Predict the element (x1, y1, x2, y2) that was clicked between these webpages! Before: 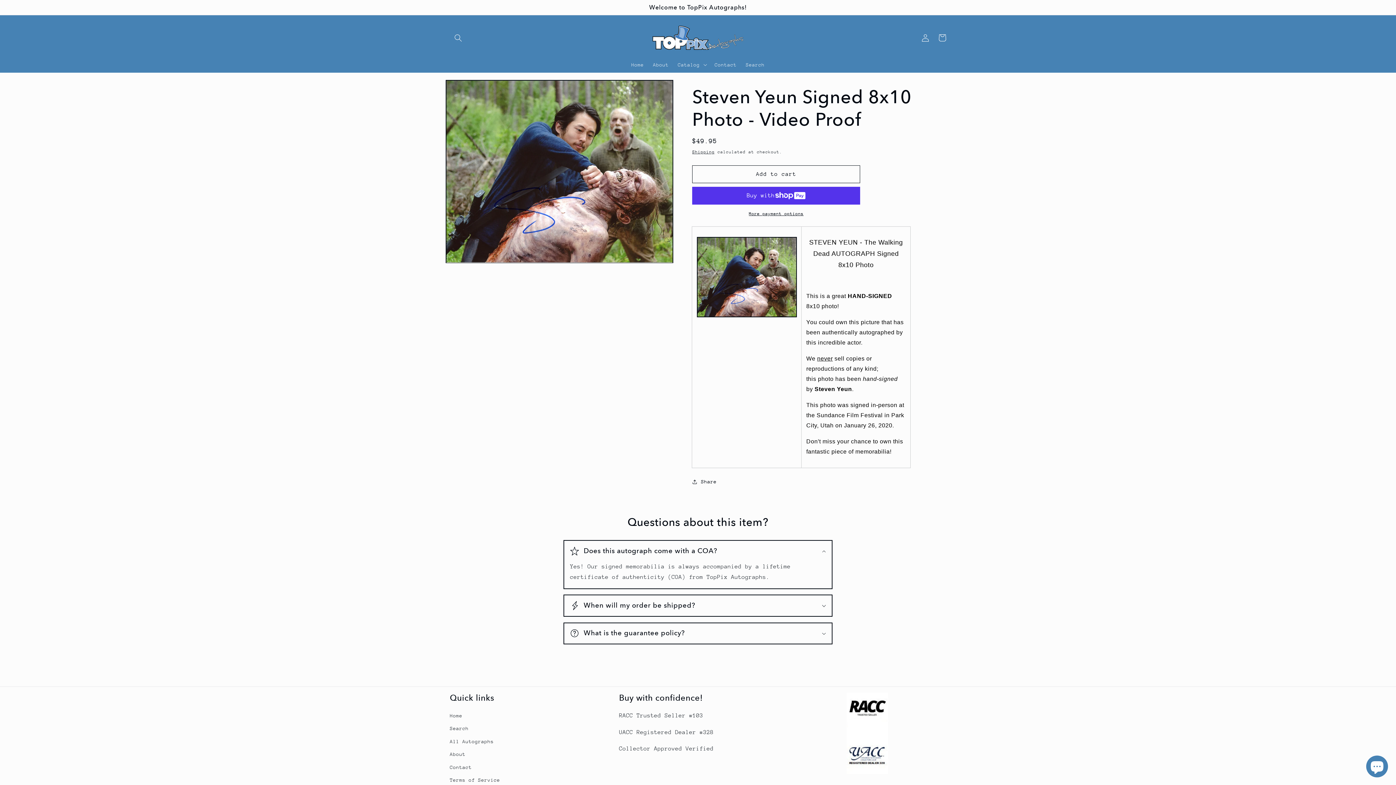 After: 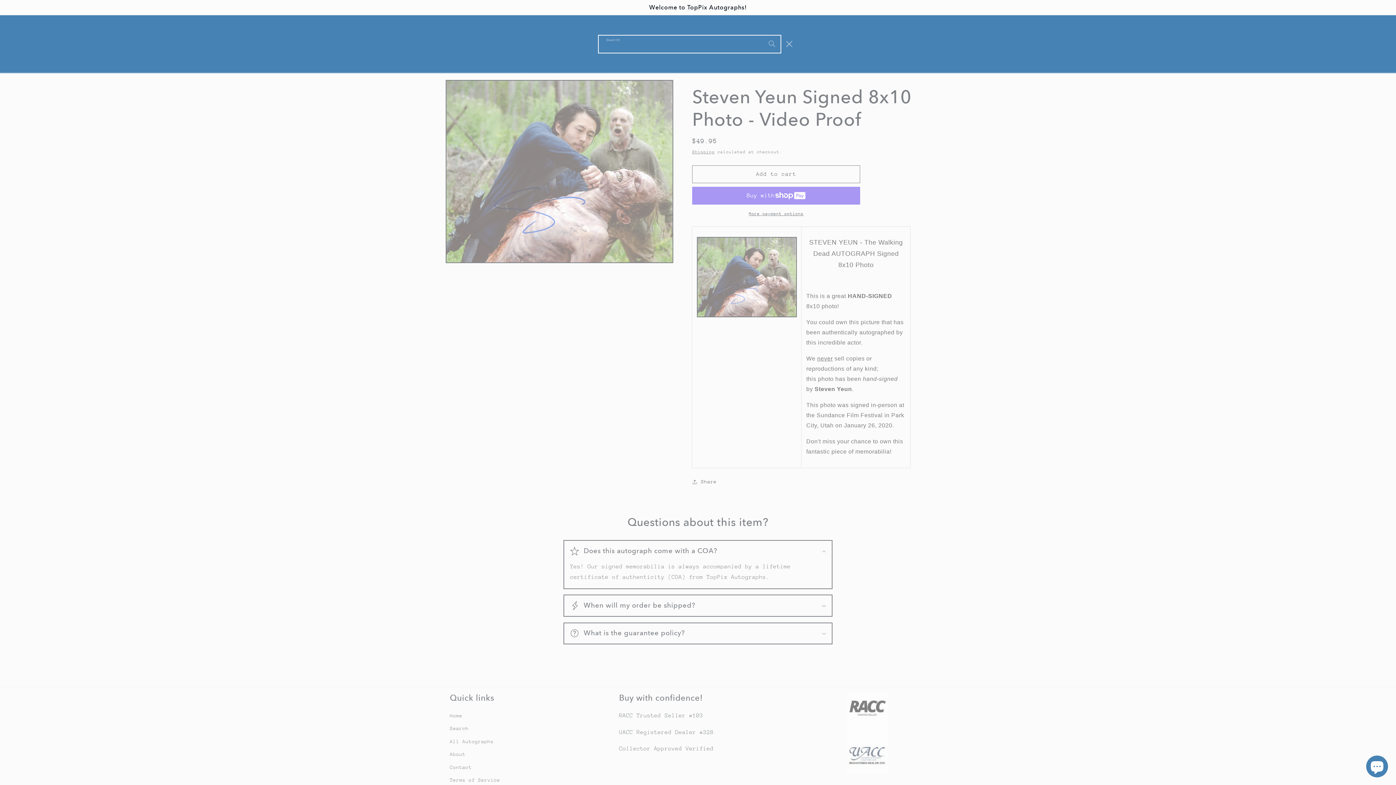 Action: bbox: (450, 29, 466, 46) label: Search